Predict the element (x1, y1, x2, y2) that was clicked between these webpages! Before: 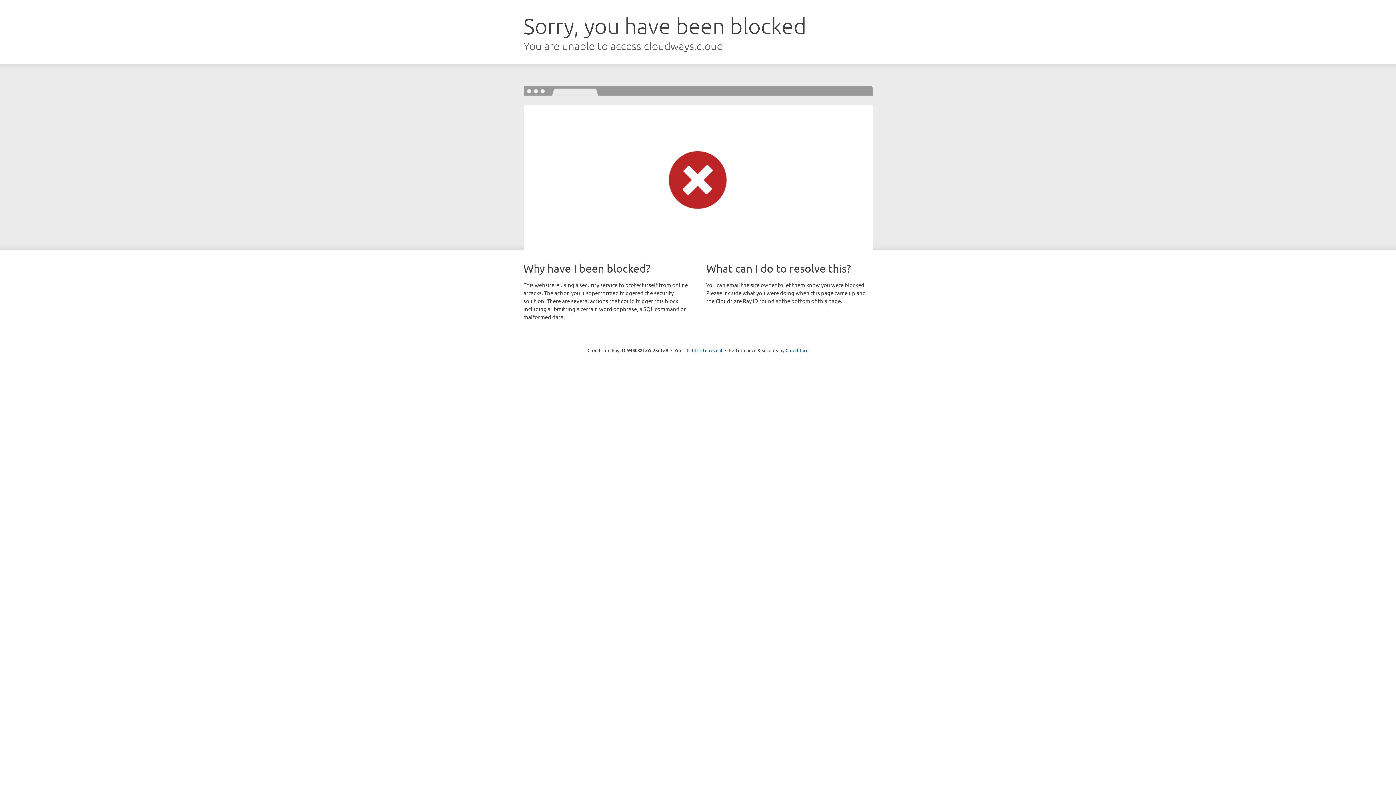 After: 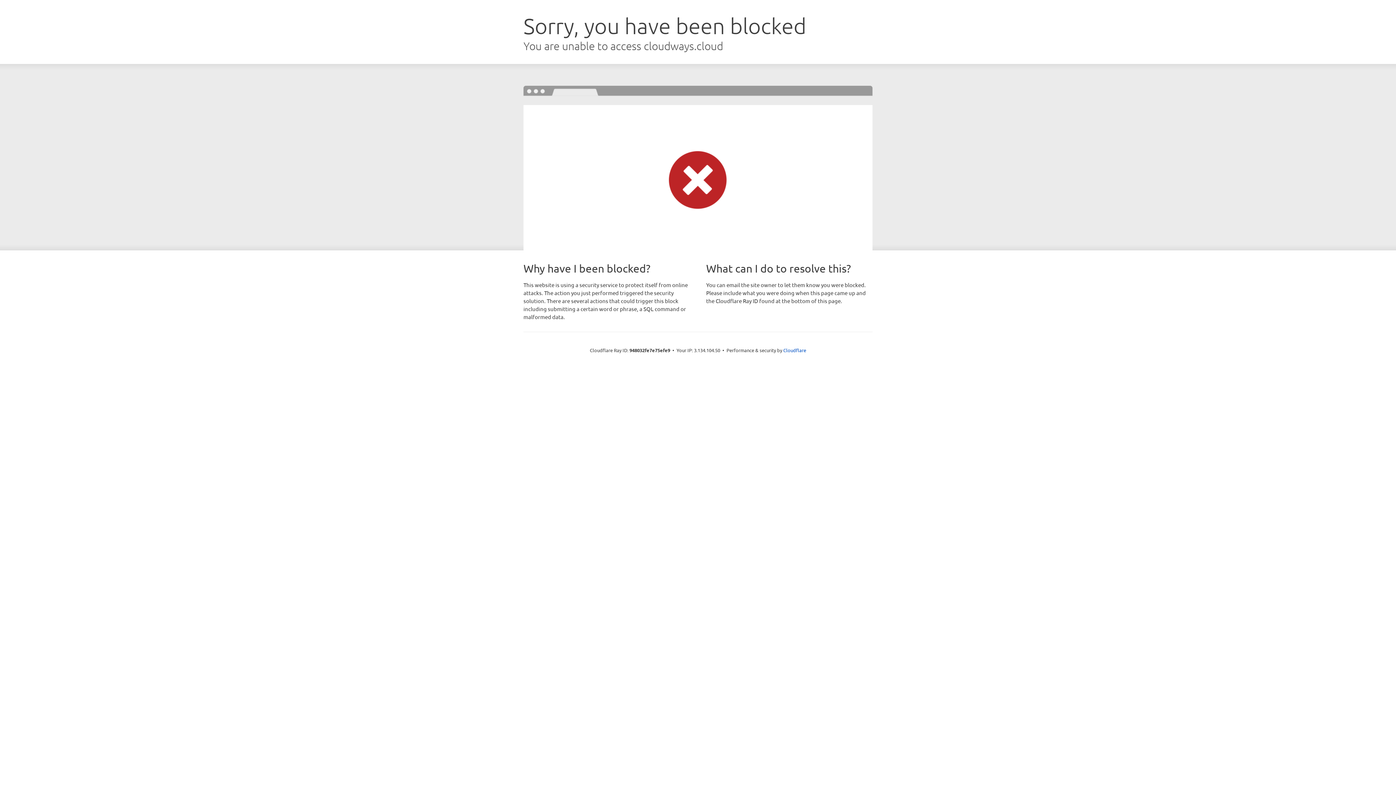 Action: bbox: (692, 346, 722, 353) label: Click to reveal